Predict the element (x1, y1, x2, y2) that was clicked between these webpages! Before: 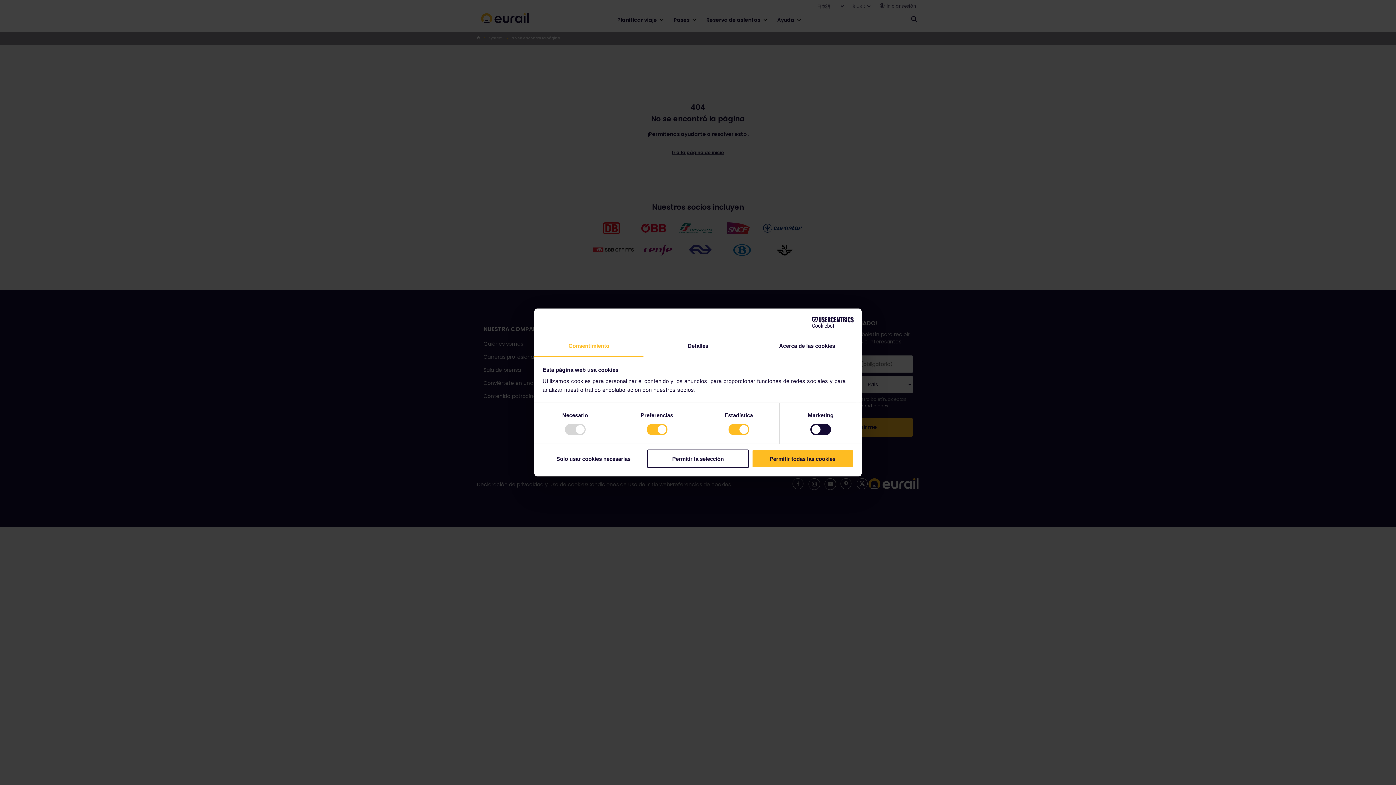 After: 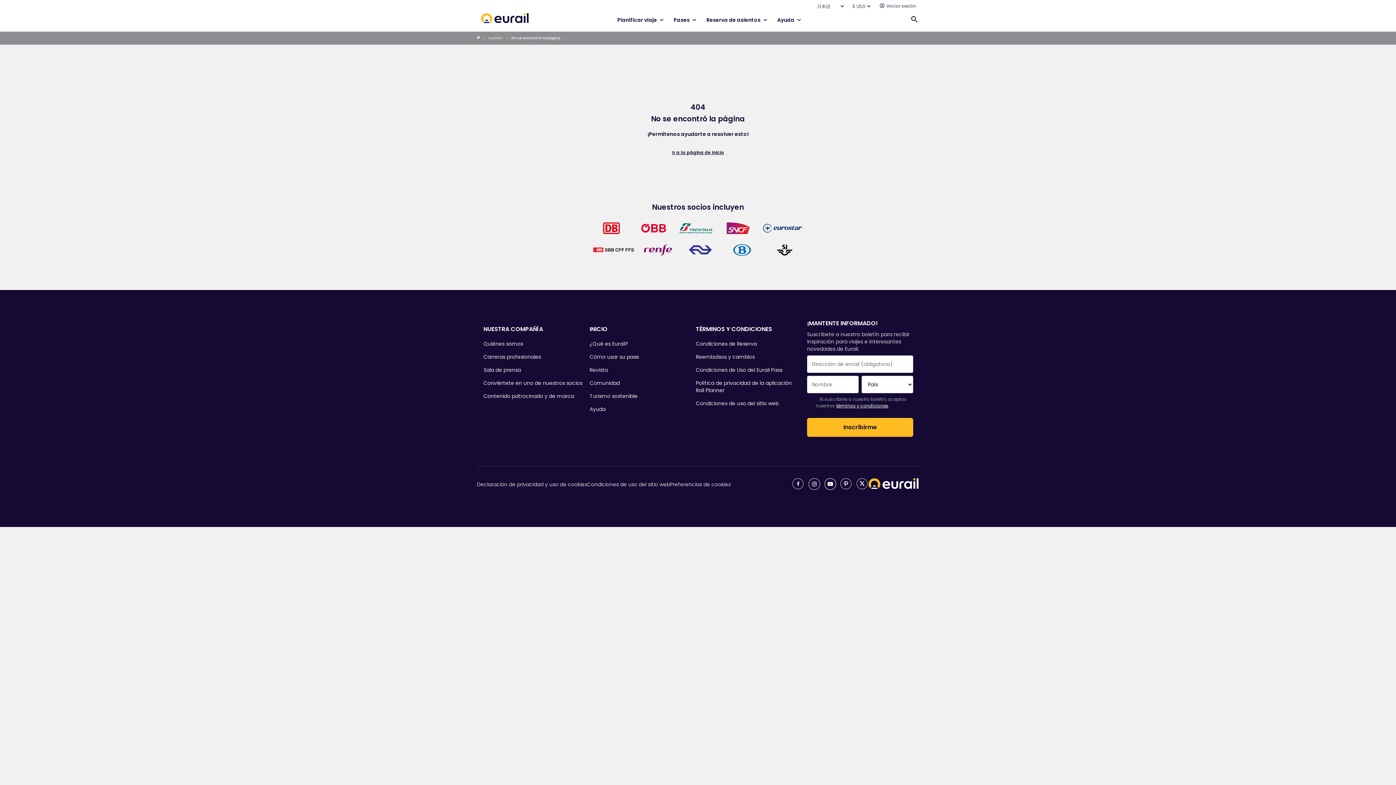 Action: bbox: (542, 449, 644, 468) label: Solo usar cookies necesarias